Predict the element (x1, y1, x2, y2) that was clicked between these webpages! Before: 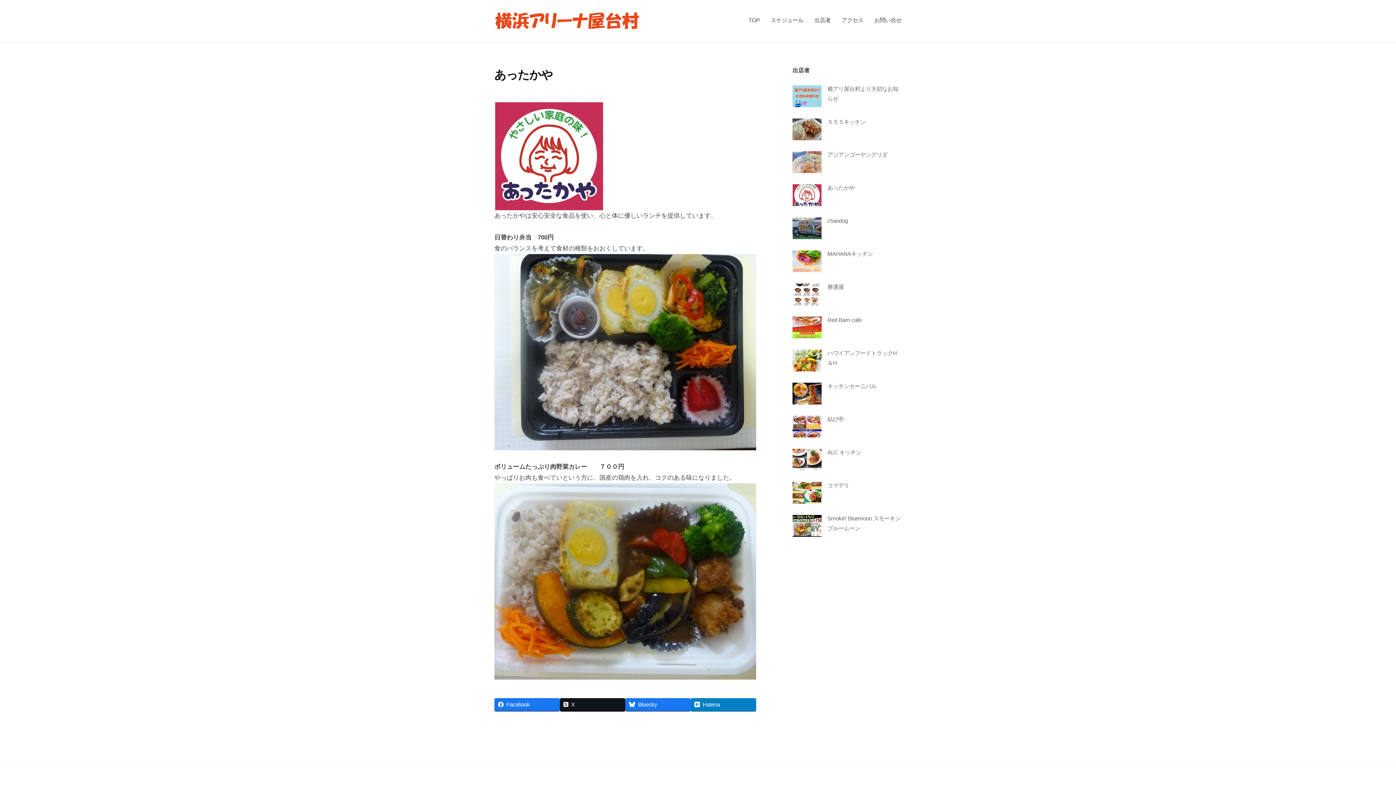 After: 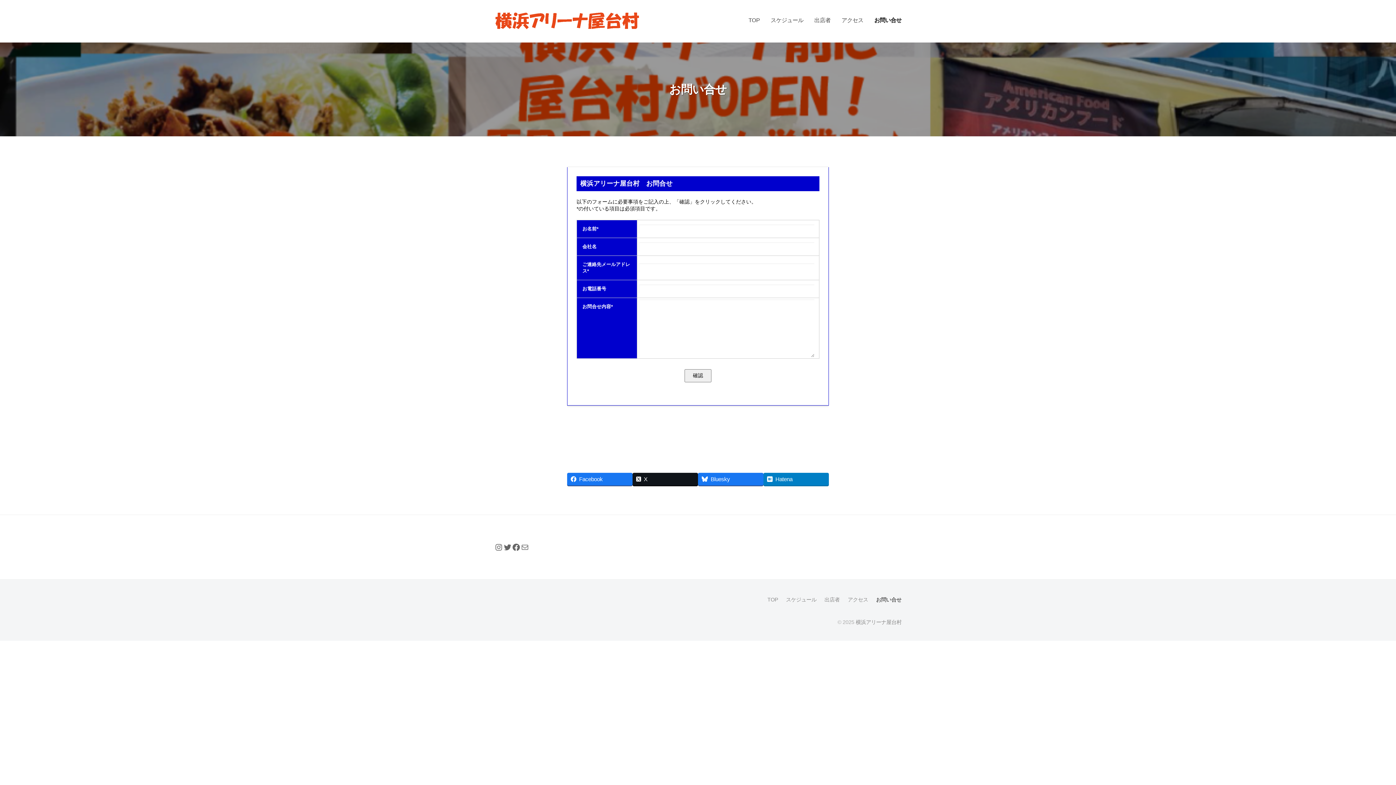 Action: label: お問い合せ bbox: (869, 10, 901, 29)